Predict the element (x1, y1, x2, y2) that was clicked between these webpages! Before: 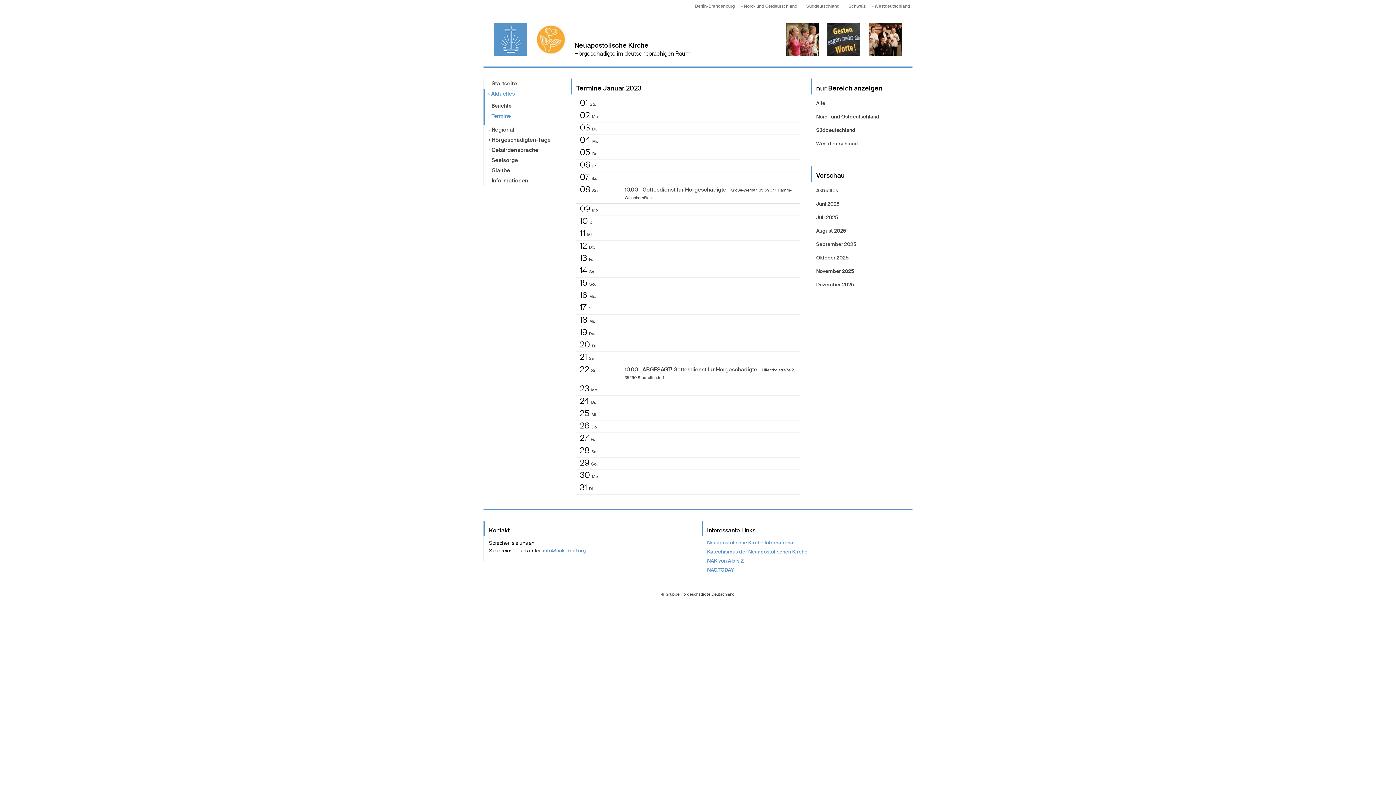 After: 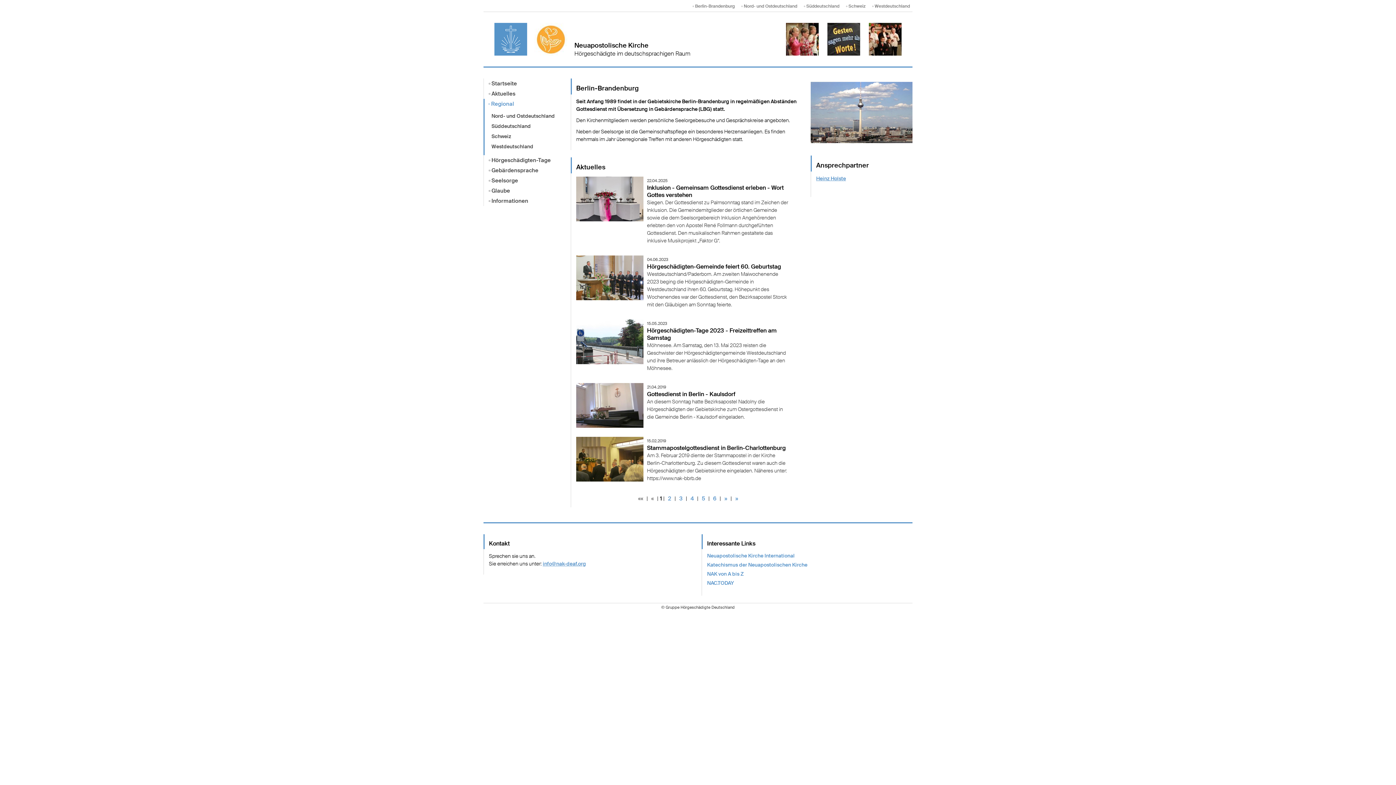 Action: bbox: (690, 2, 737, 9) label: ▫ Berlin-Brandenburg